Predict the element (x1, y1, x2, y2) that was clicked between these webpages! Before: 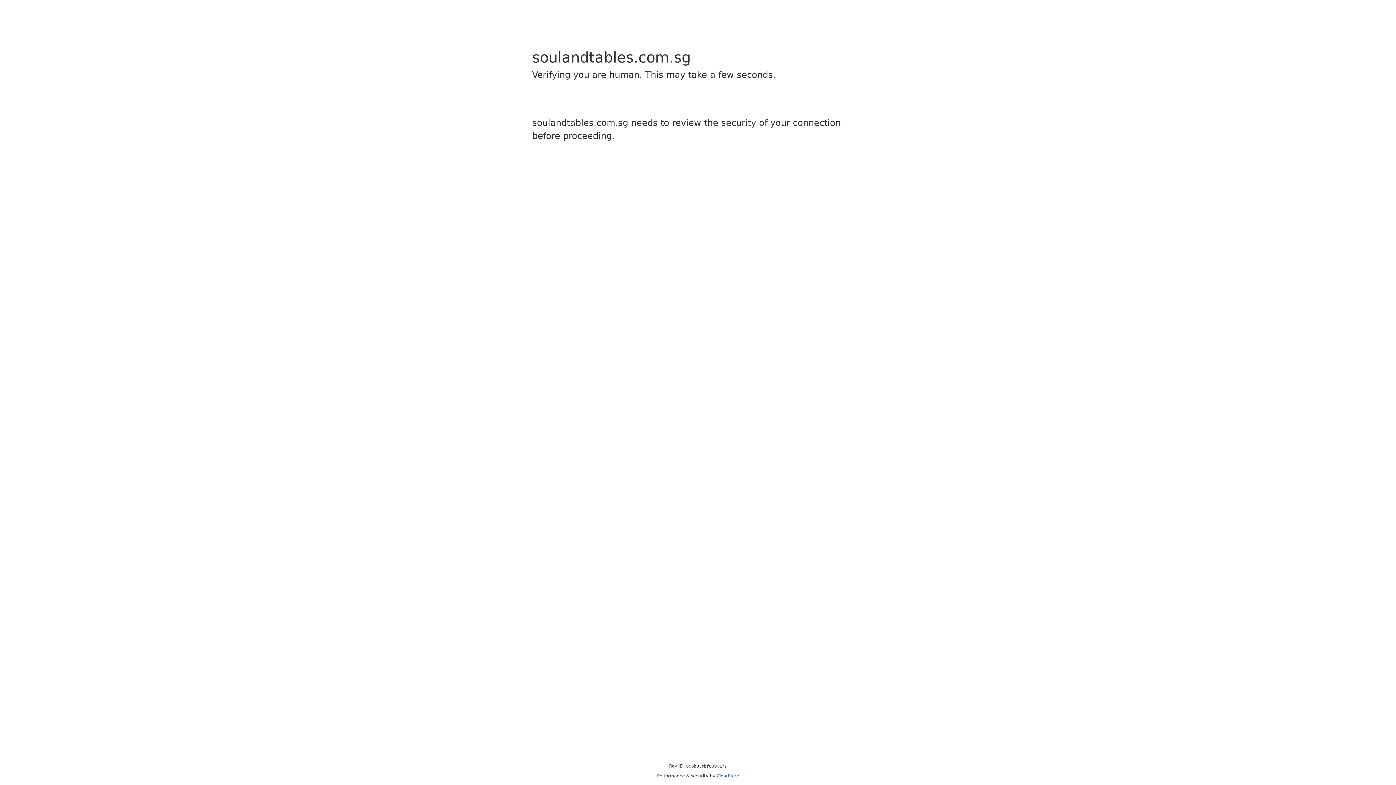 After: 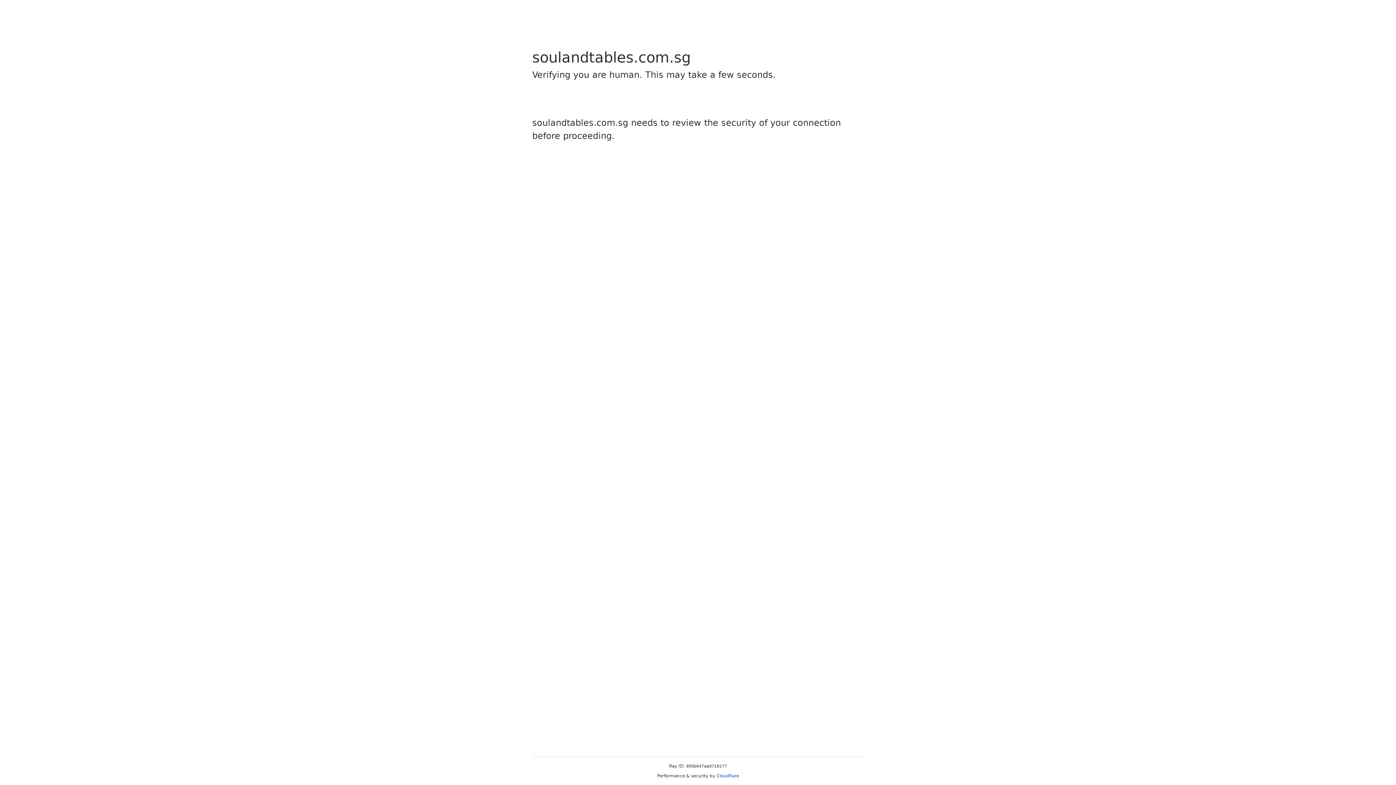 Action: bbox: (716, 773, 739, 778) label: Cloudflare